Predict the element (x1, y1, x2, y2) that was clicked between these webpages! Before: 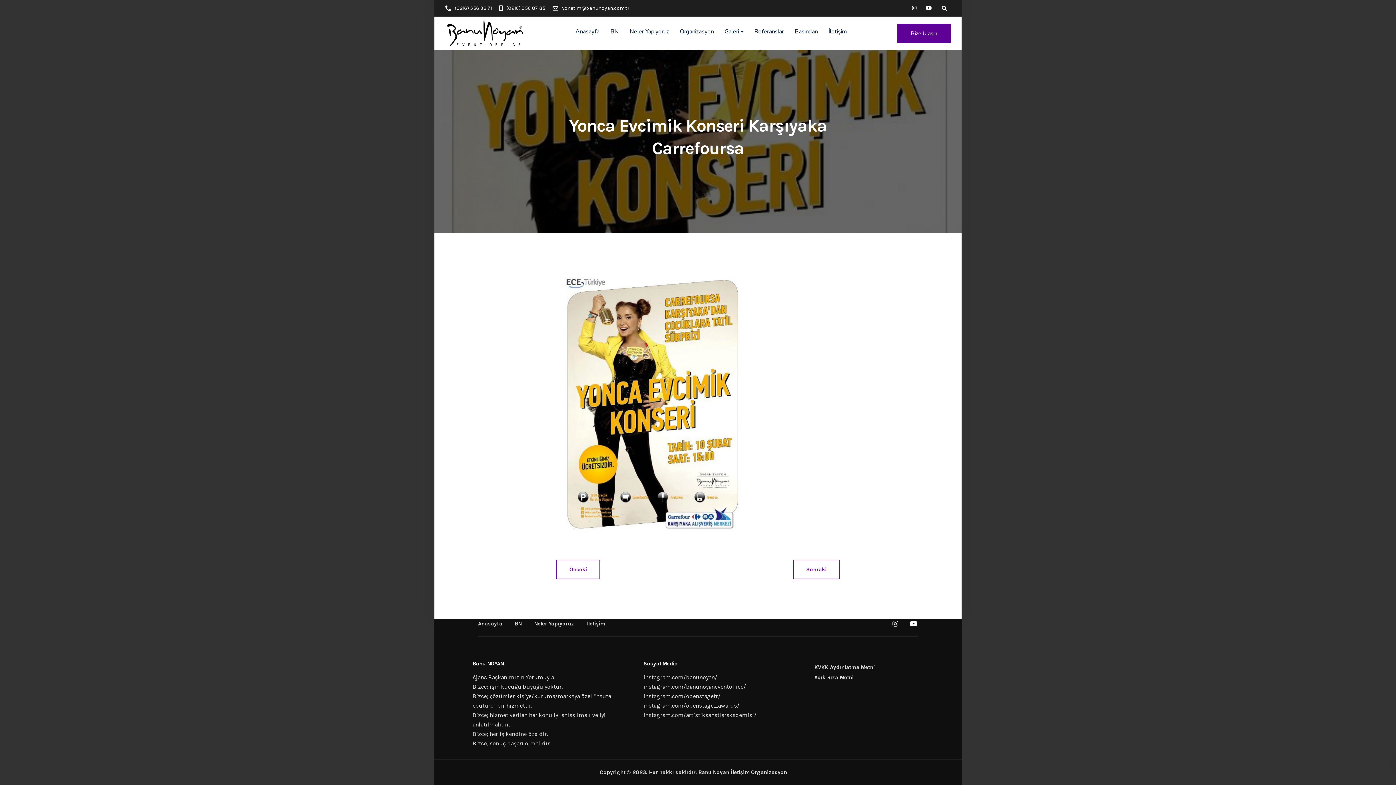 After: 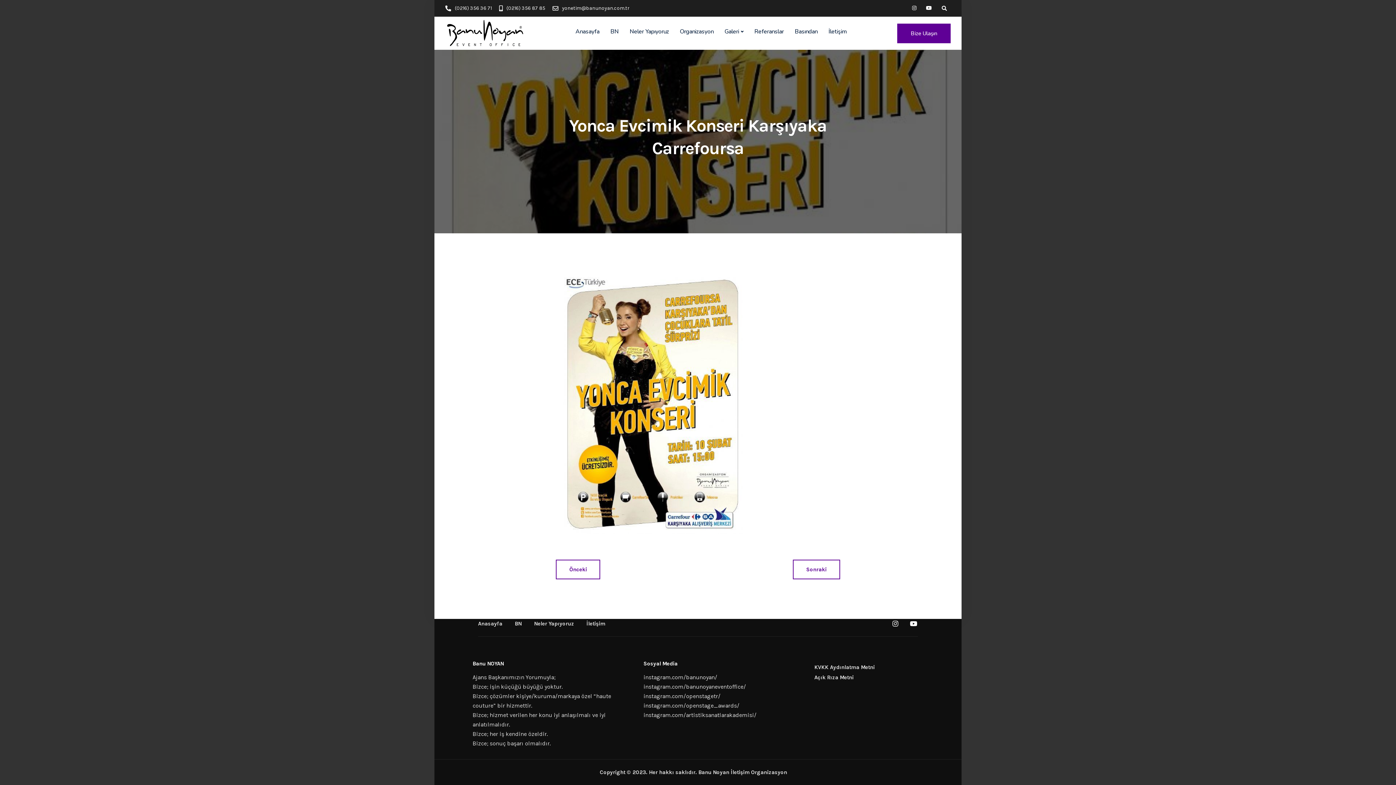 Action: bbox: (506, 5, 549, 11) label: (0216) 356 87 85